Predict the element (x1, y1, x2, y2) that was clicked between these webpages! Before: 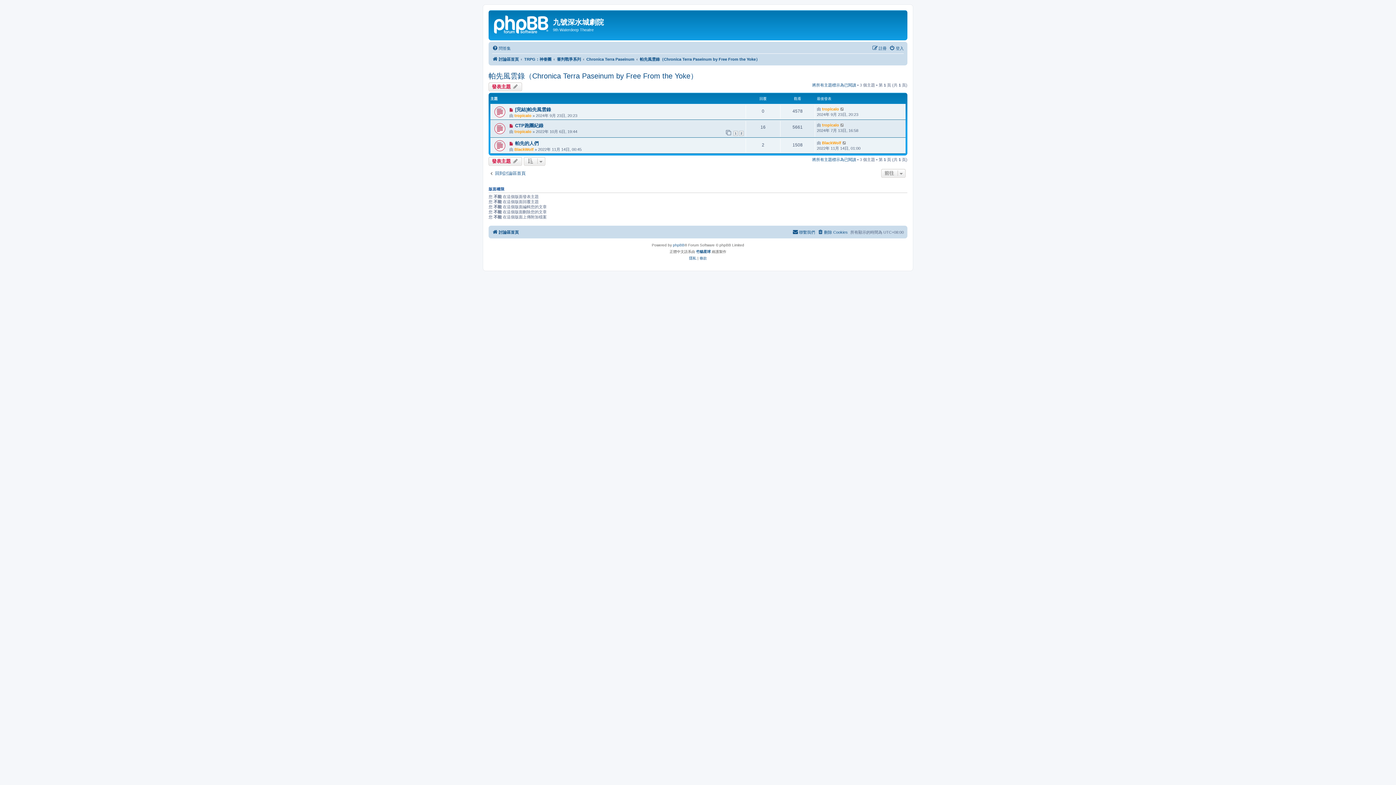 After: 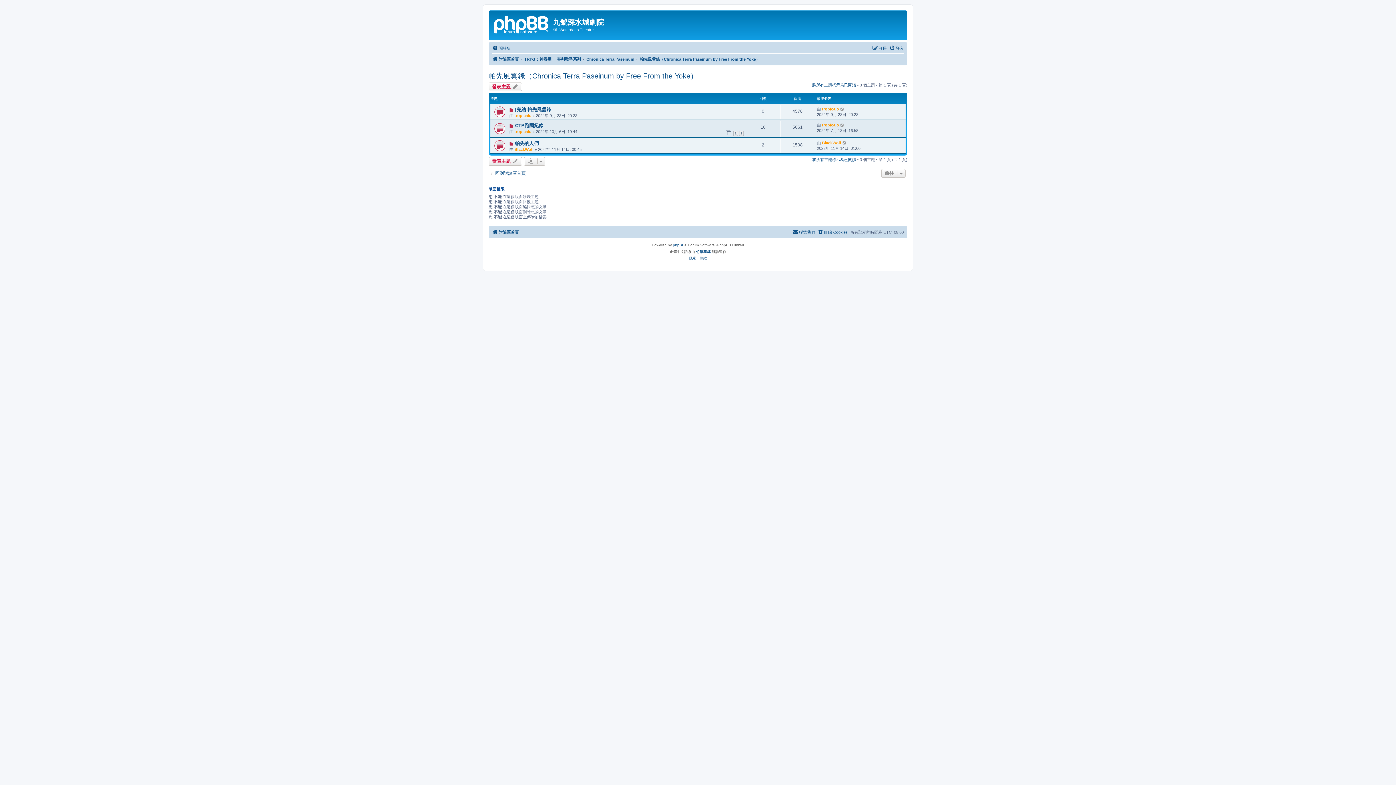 Action: bbox: (640, 54, 760, 63) label: 帕先風雲錄（Chronica Terra Paseinum by Free From the Yoke）